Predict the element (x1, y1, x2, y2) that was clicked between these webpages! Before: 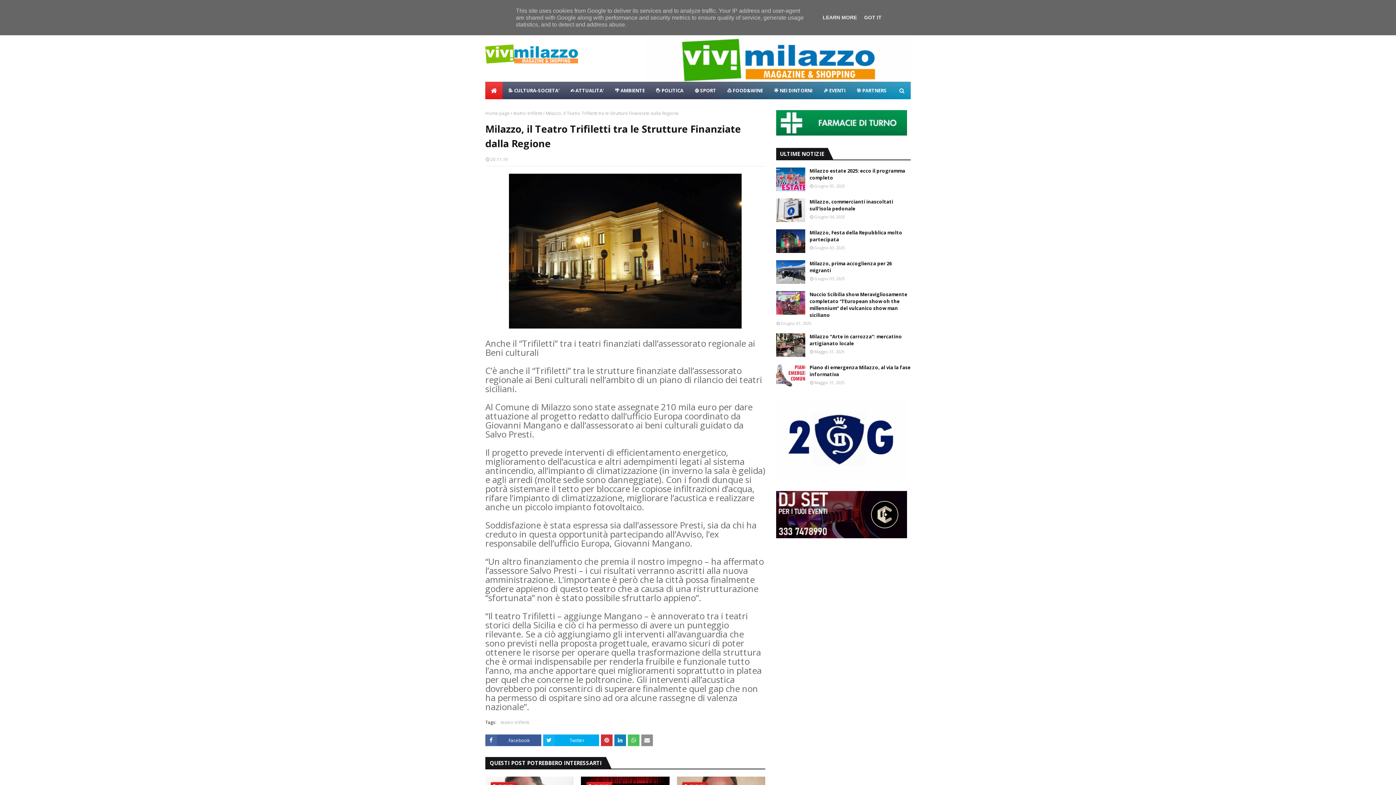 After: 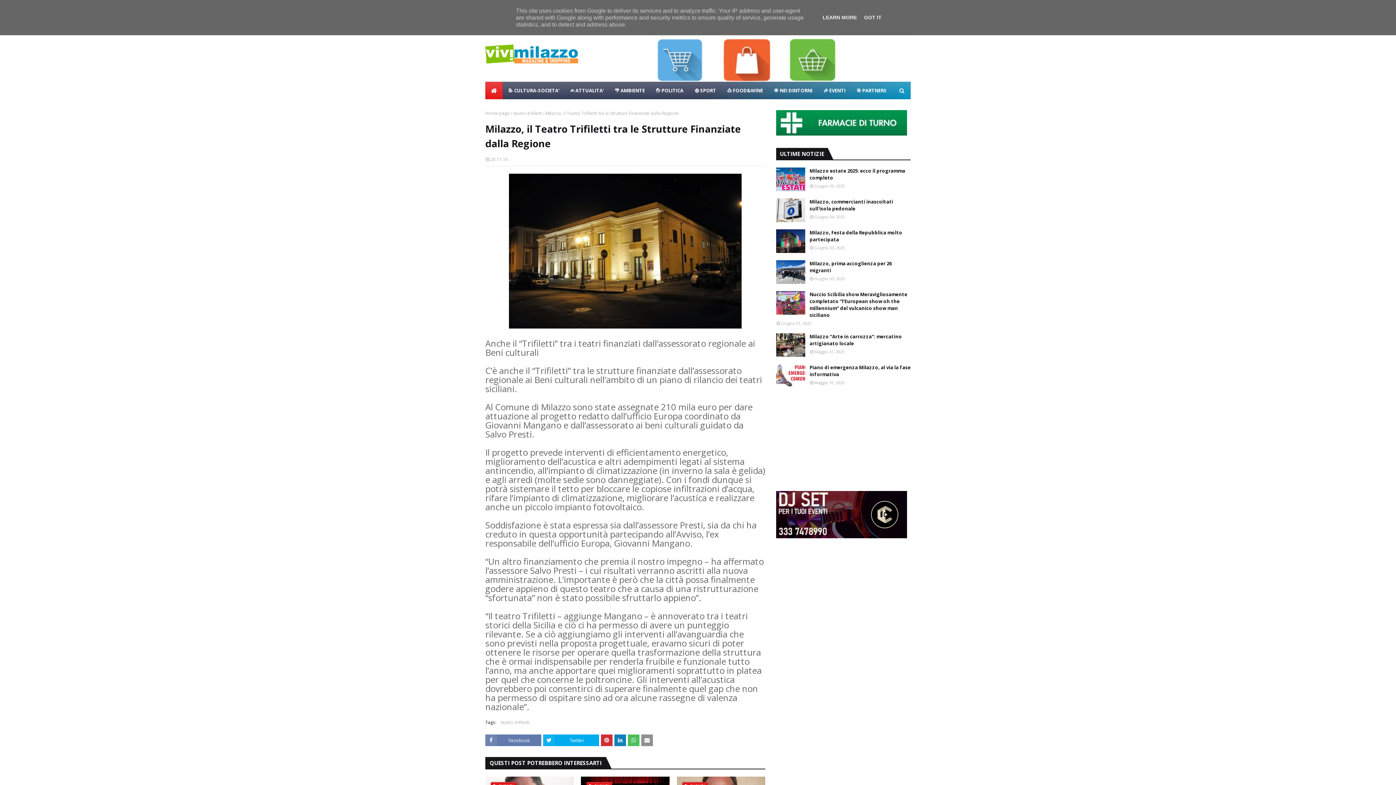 Action: label: Facebook bbox: (485, 734, 541, 746)